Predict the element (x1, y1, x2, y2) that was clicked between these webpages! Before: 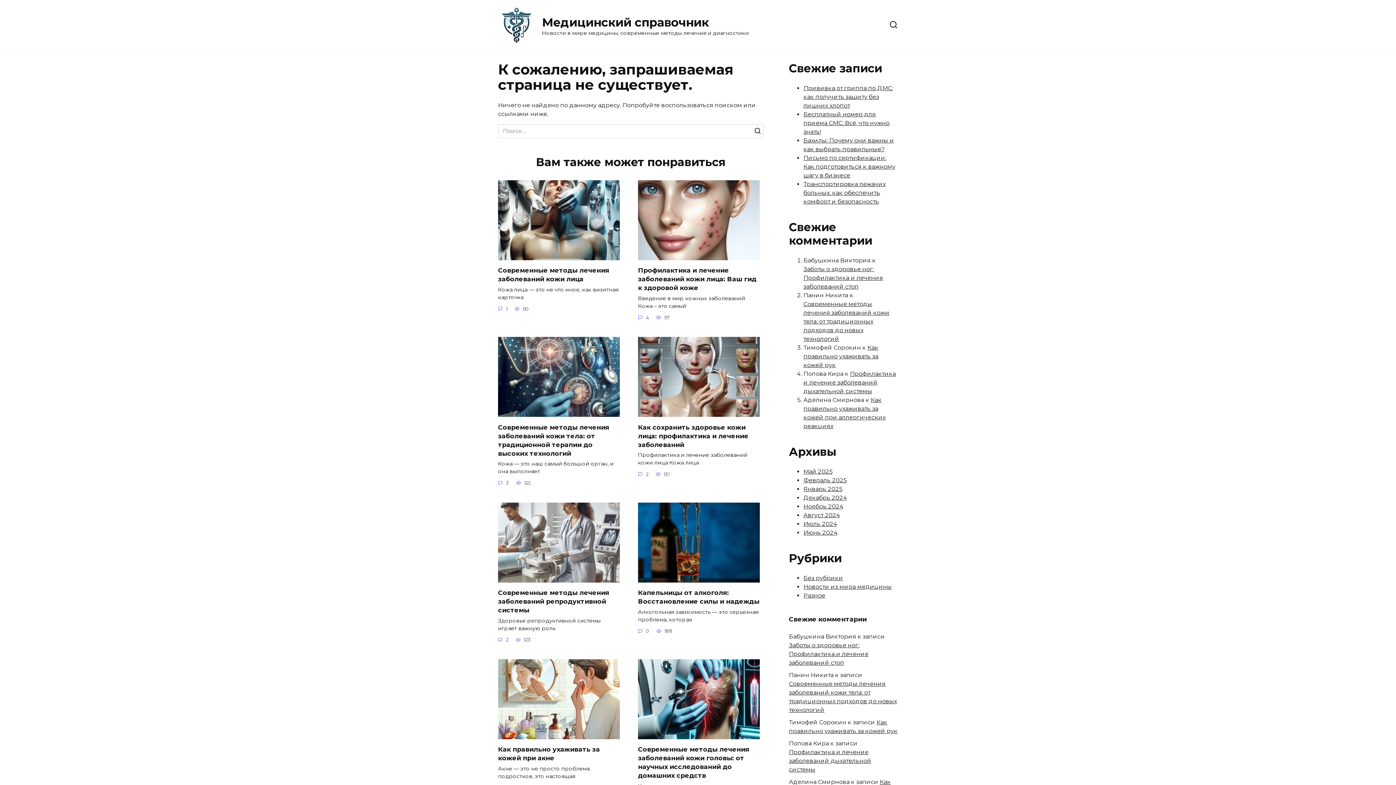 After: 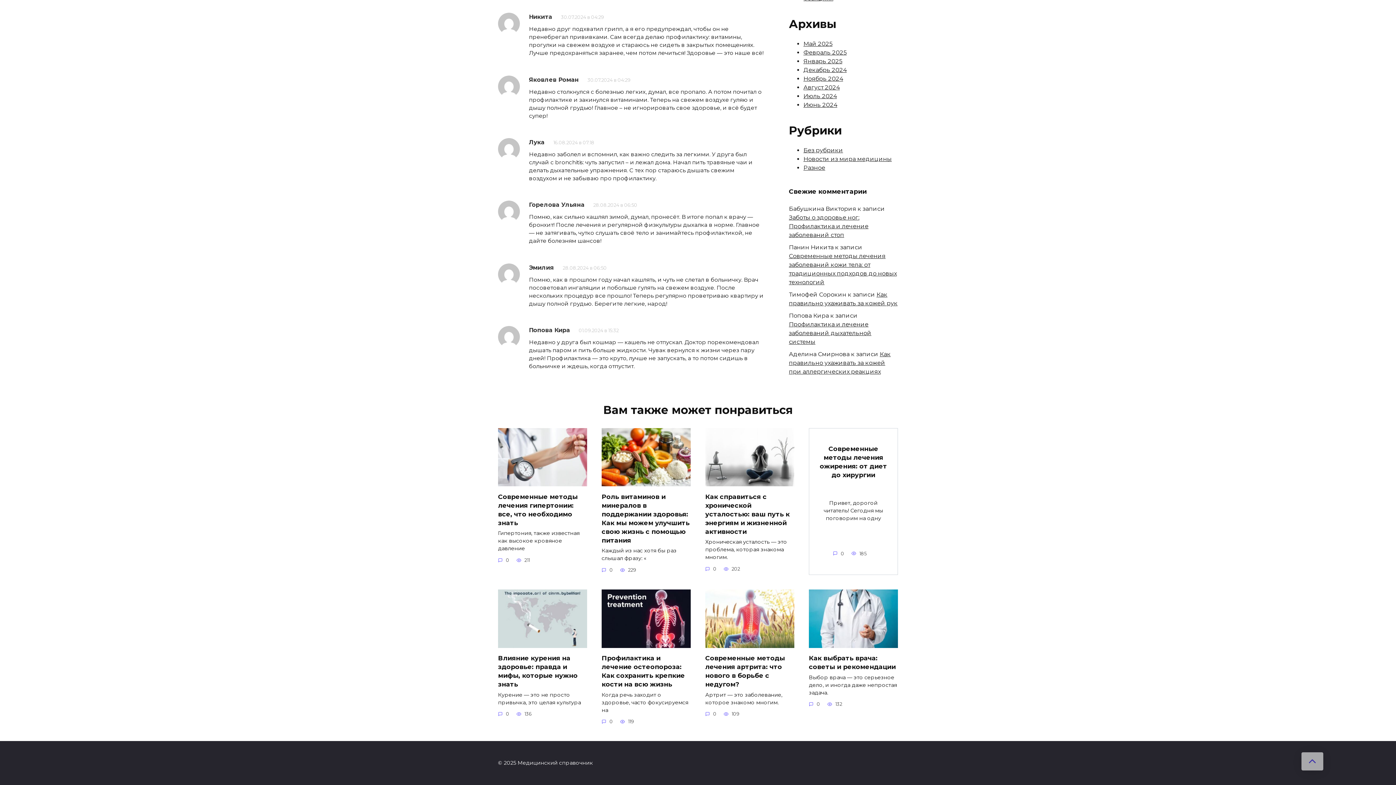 Action: label: Профилактика и лечение заболеваний дыхательной системы bbox: (789, 748, 871, 773)